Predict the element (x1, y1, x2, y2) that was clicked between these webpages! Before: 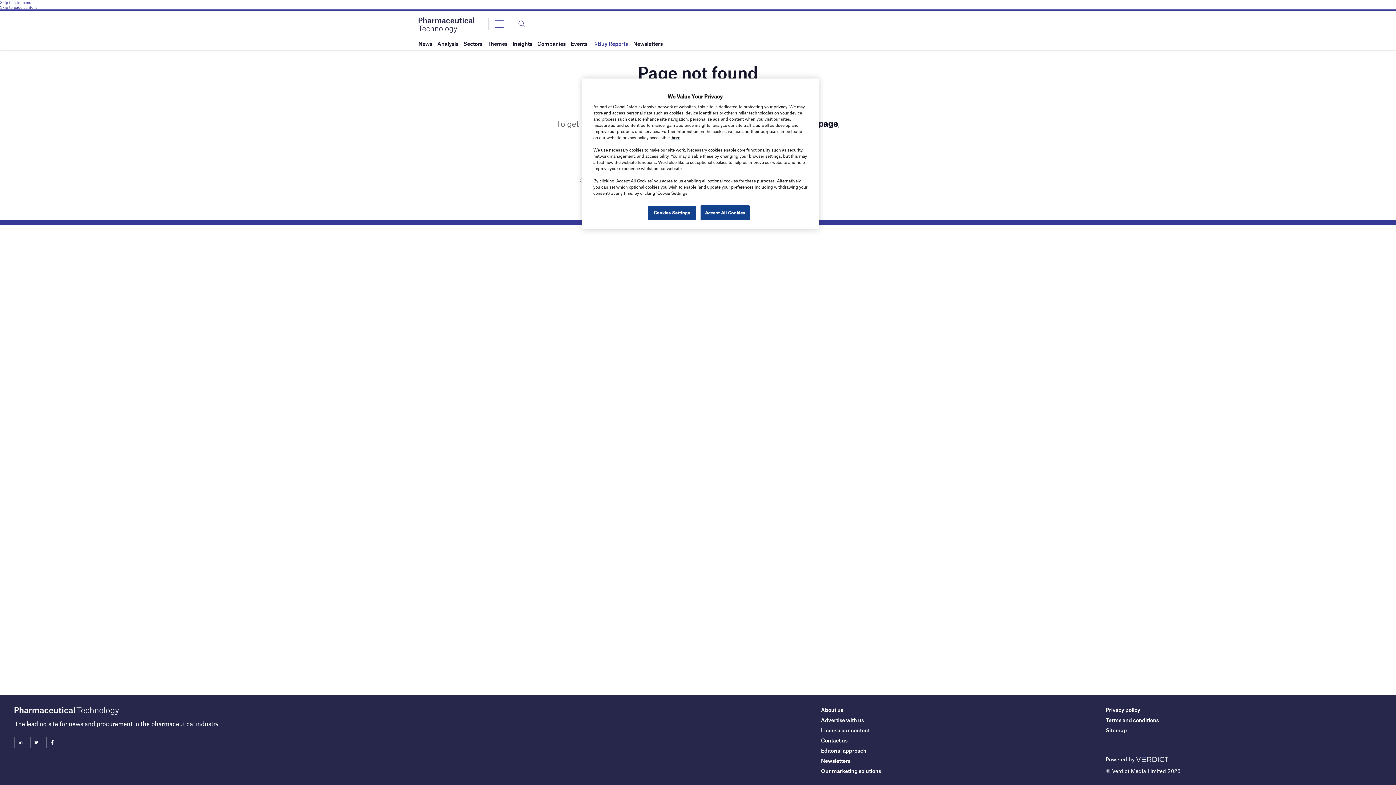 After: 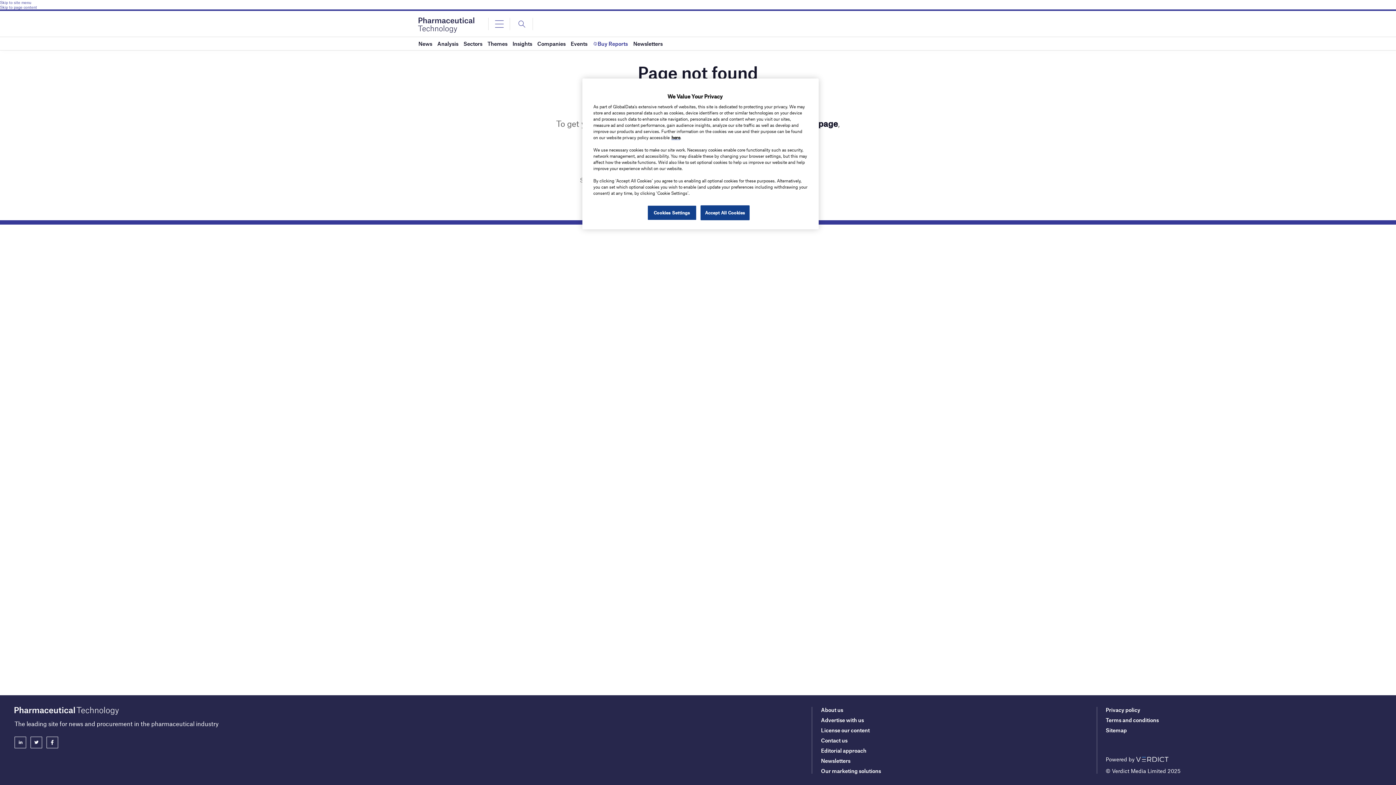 Action: bbox: (46, 737, 58, 748)